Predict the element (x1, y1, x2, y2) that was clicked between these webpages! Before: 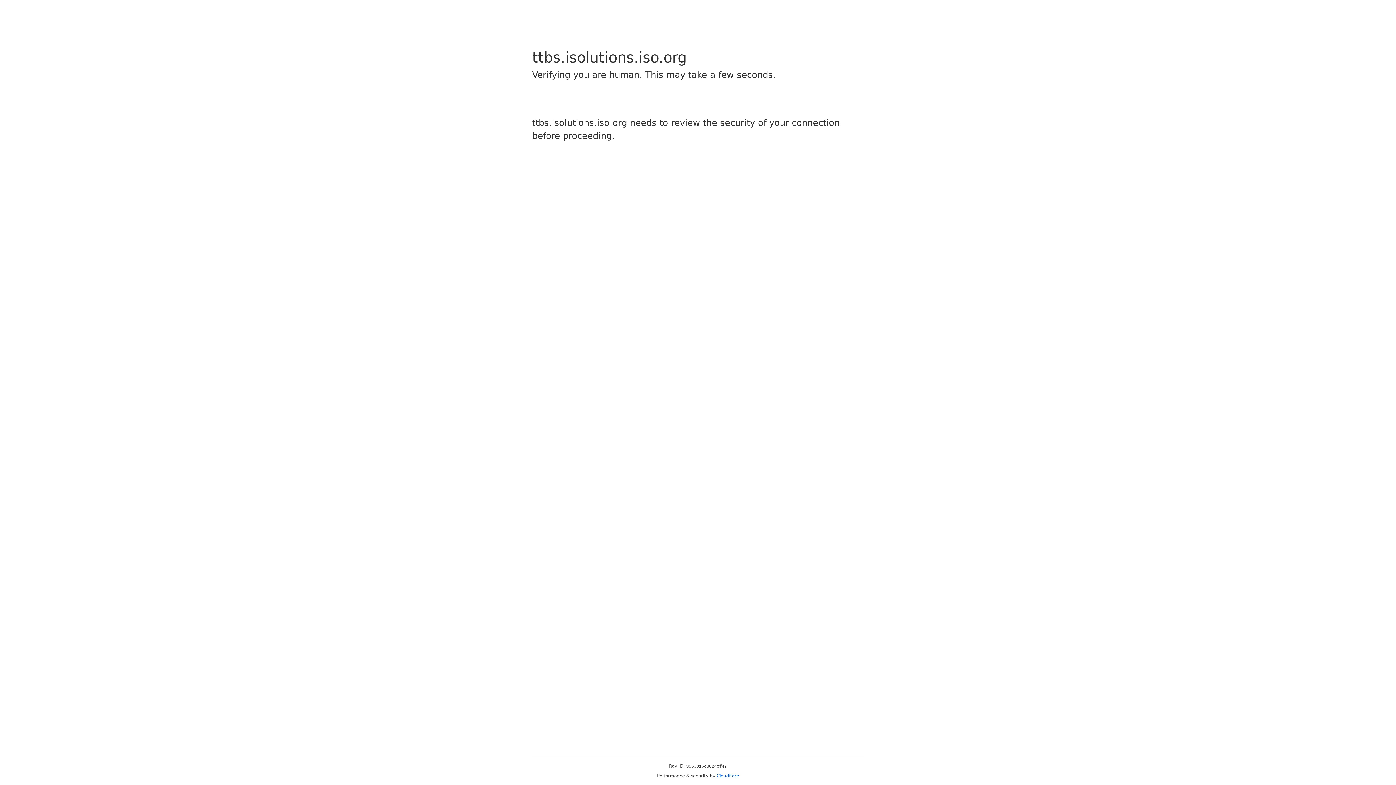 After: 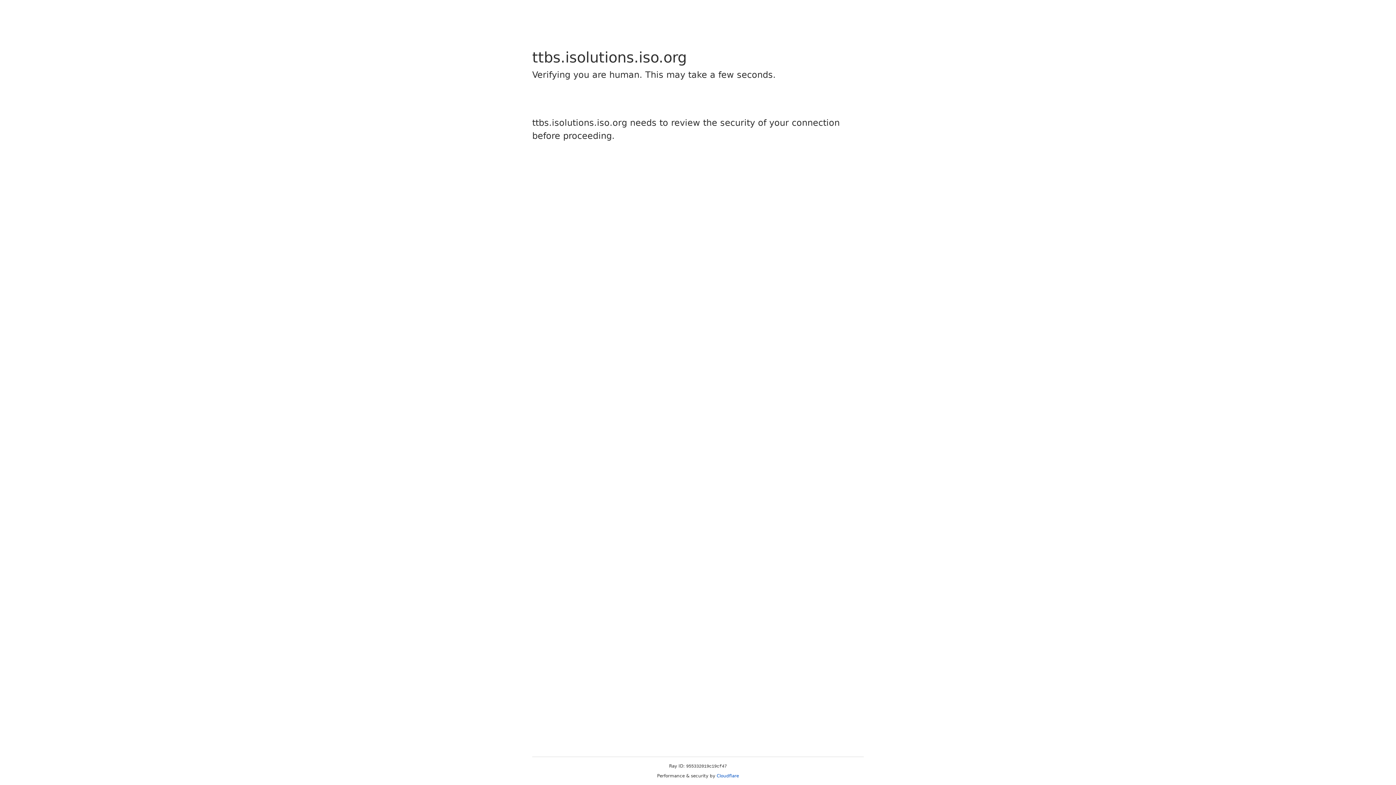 Action: label: Cloudflare bbox: (716, 773, 739, 778)